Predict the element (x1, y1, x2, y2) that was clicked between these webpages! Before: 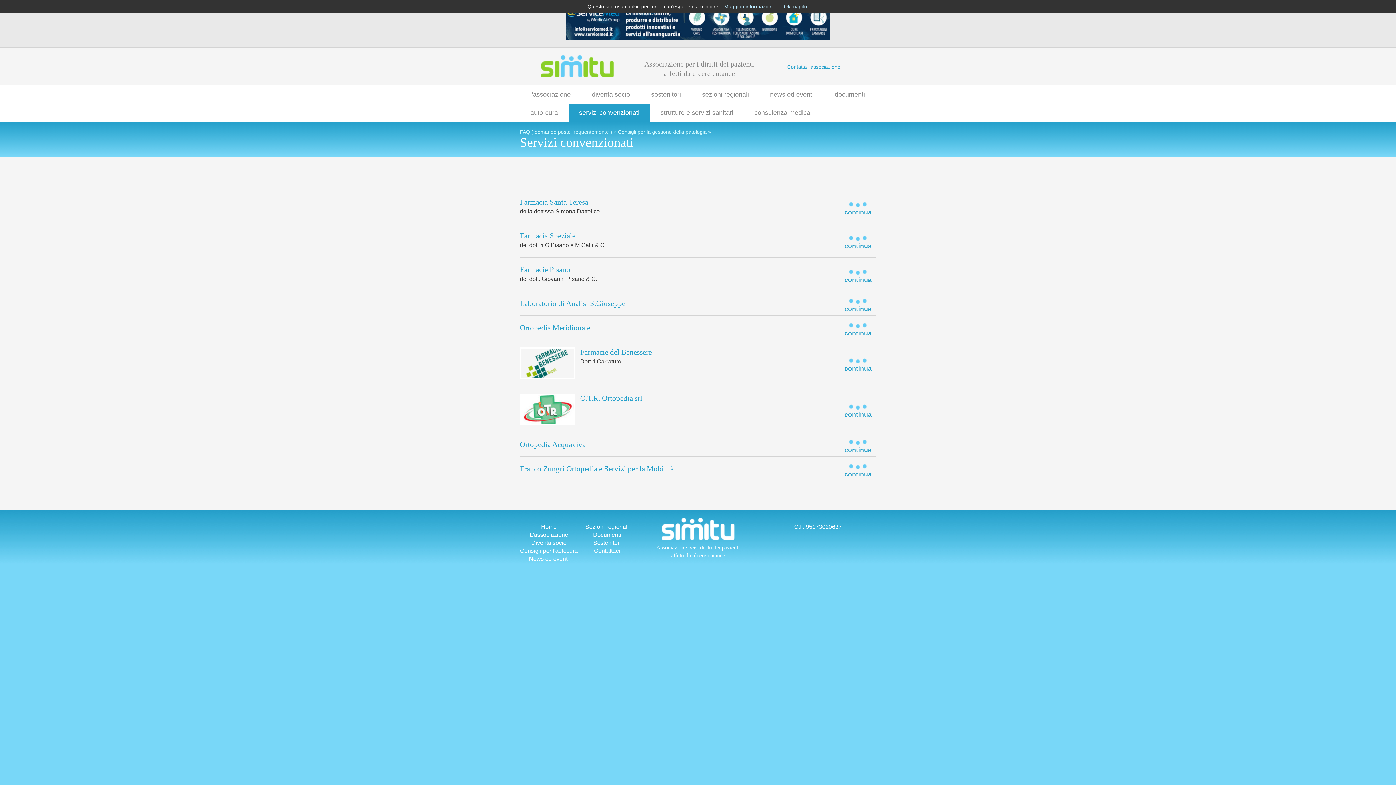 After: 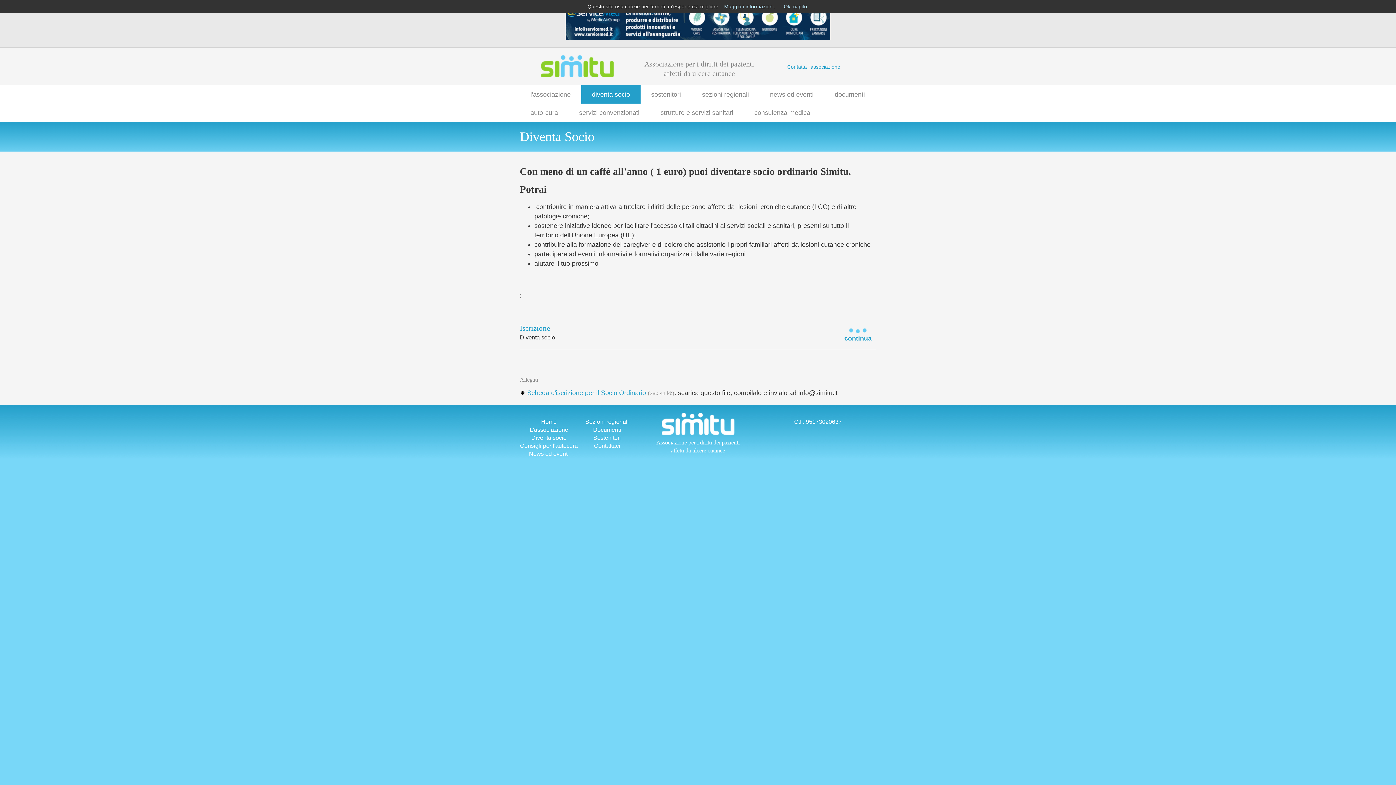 Action: bbox: (531, 540, 566, 546) label: Diventa socio